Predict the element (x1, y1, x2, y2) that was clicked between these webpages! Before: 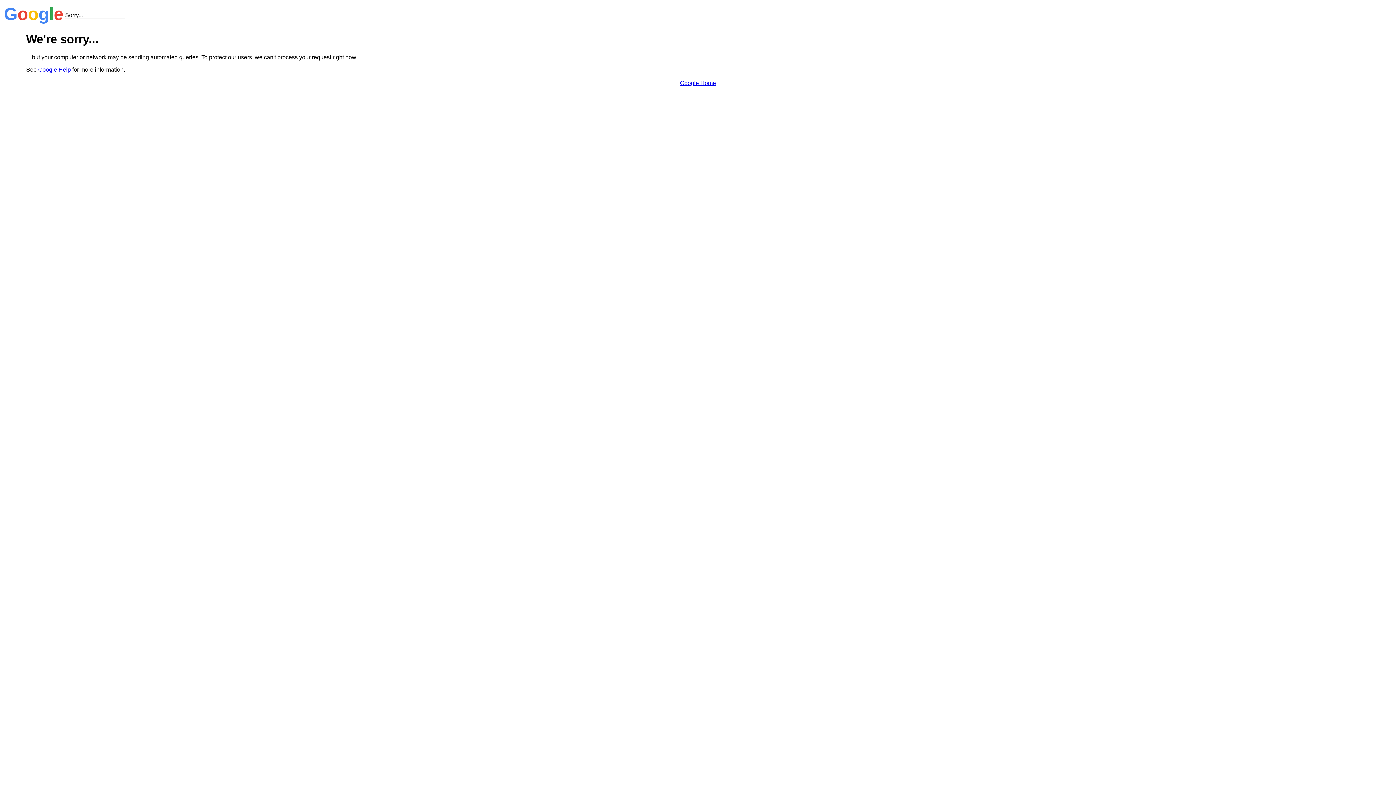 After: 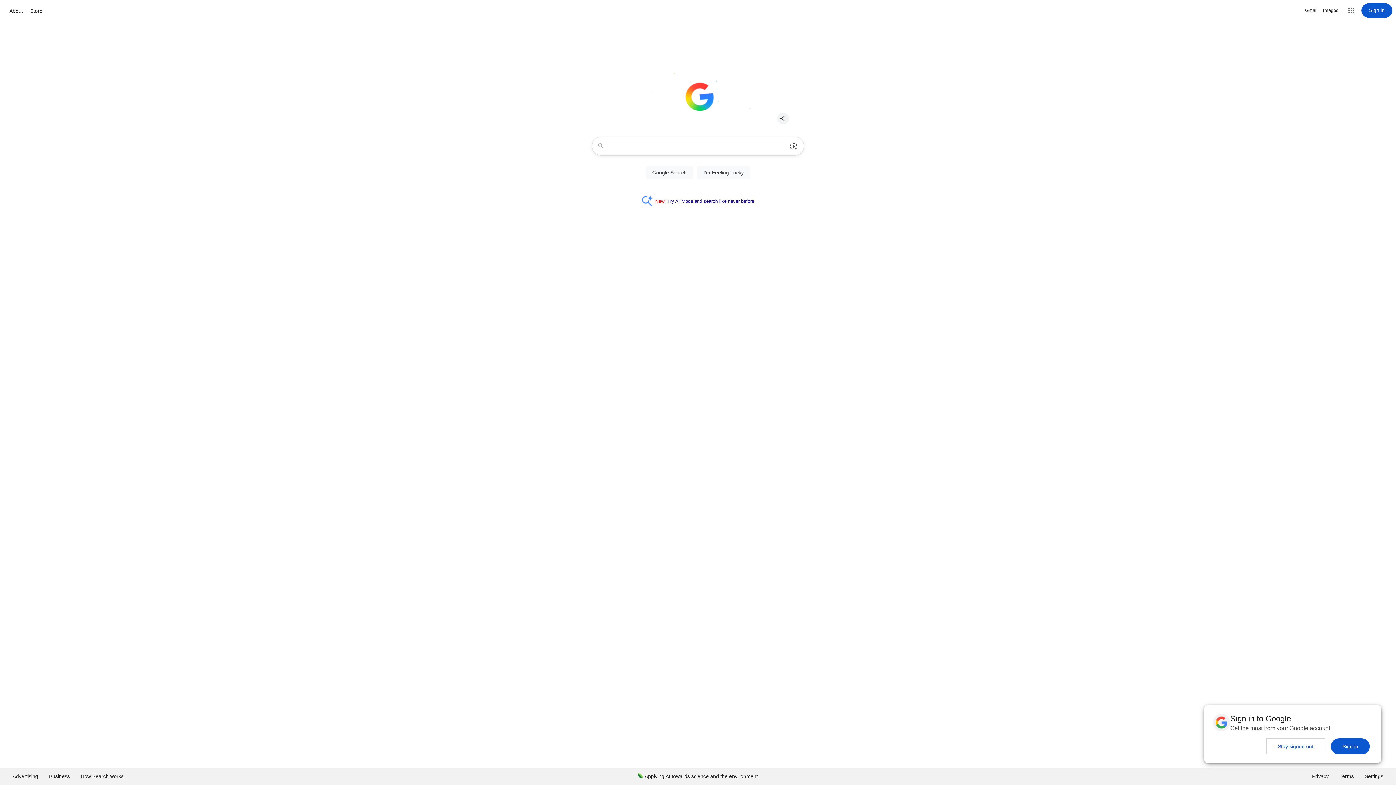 Action: label: Google Home bbox: (680, 79, 716, 86)